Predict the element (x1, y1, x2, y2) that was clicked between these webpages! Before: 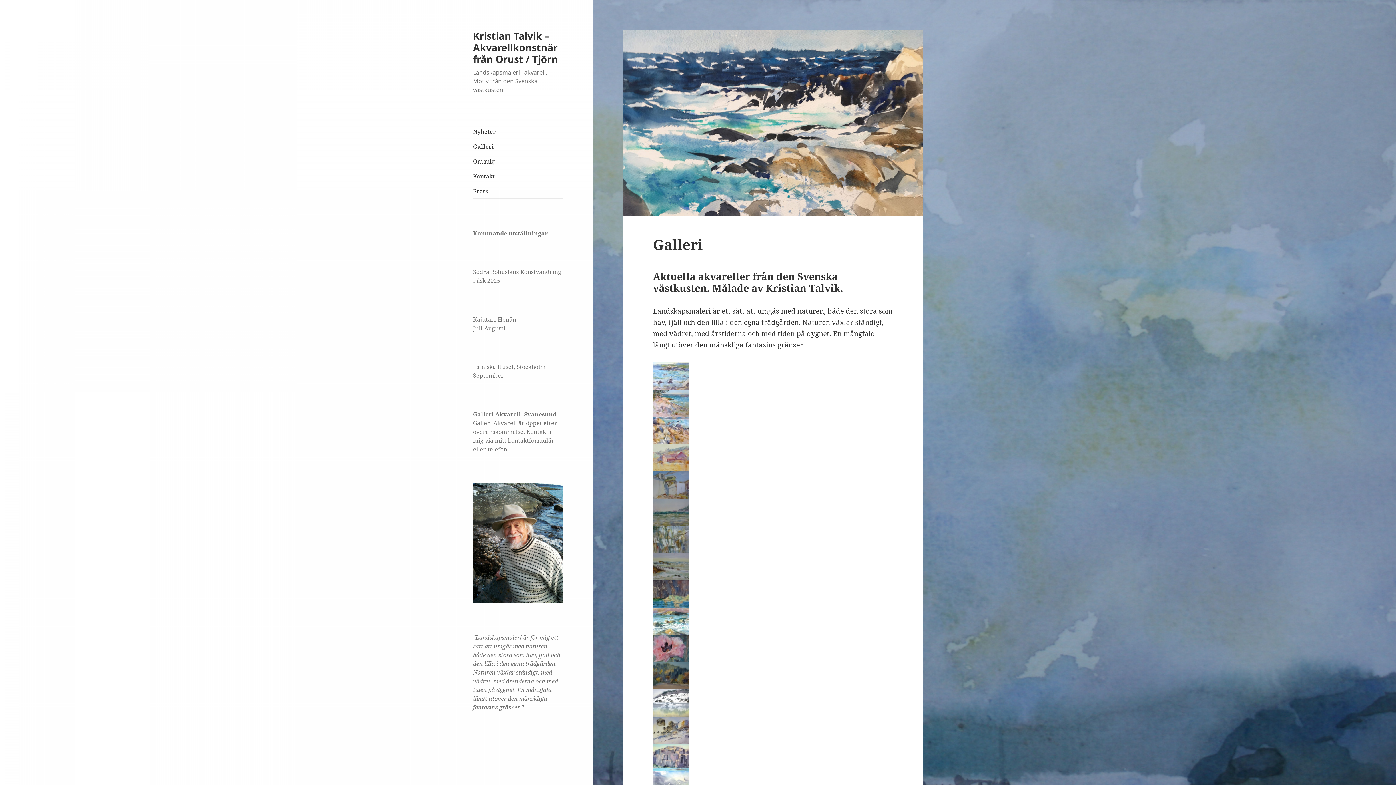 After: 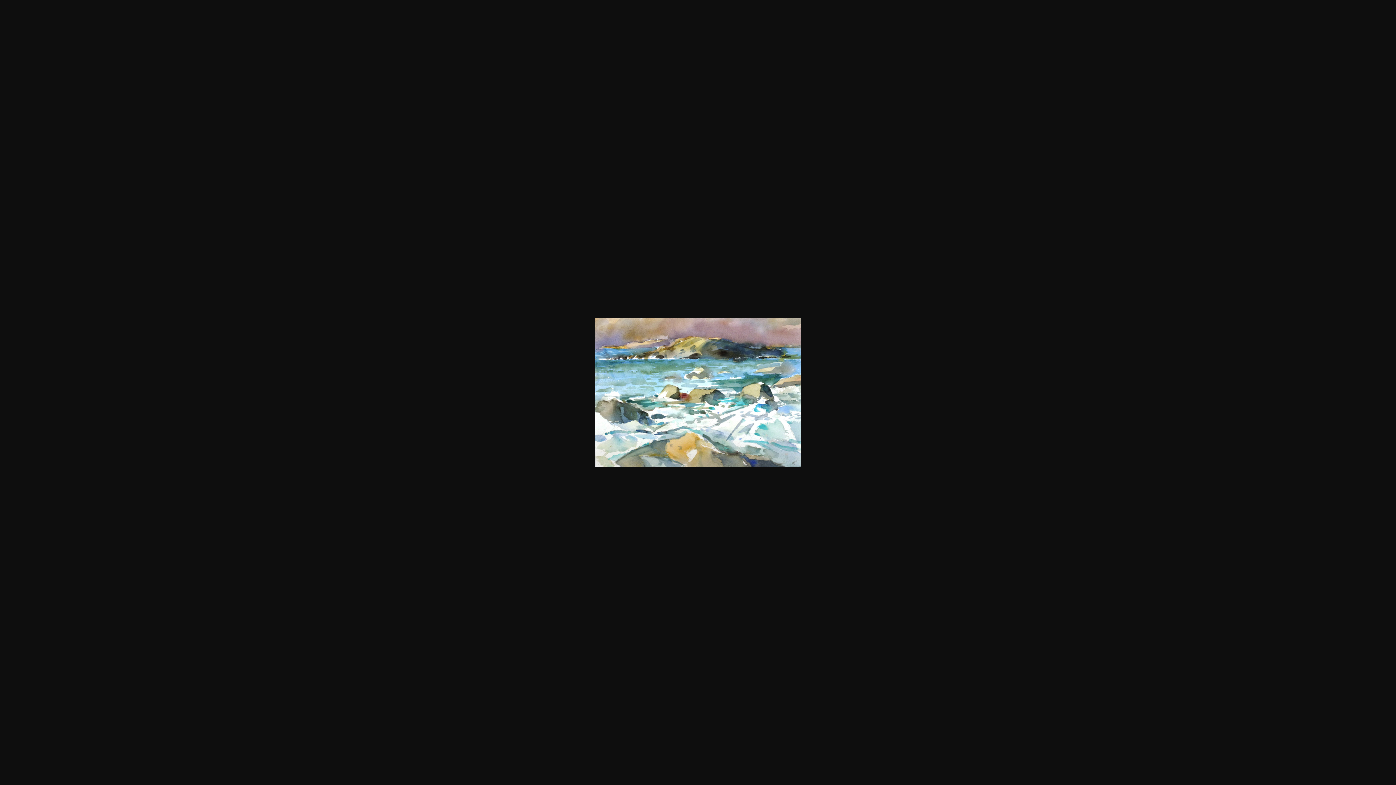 Action: bbox: (653, 607, 893, 635)